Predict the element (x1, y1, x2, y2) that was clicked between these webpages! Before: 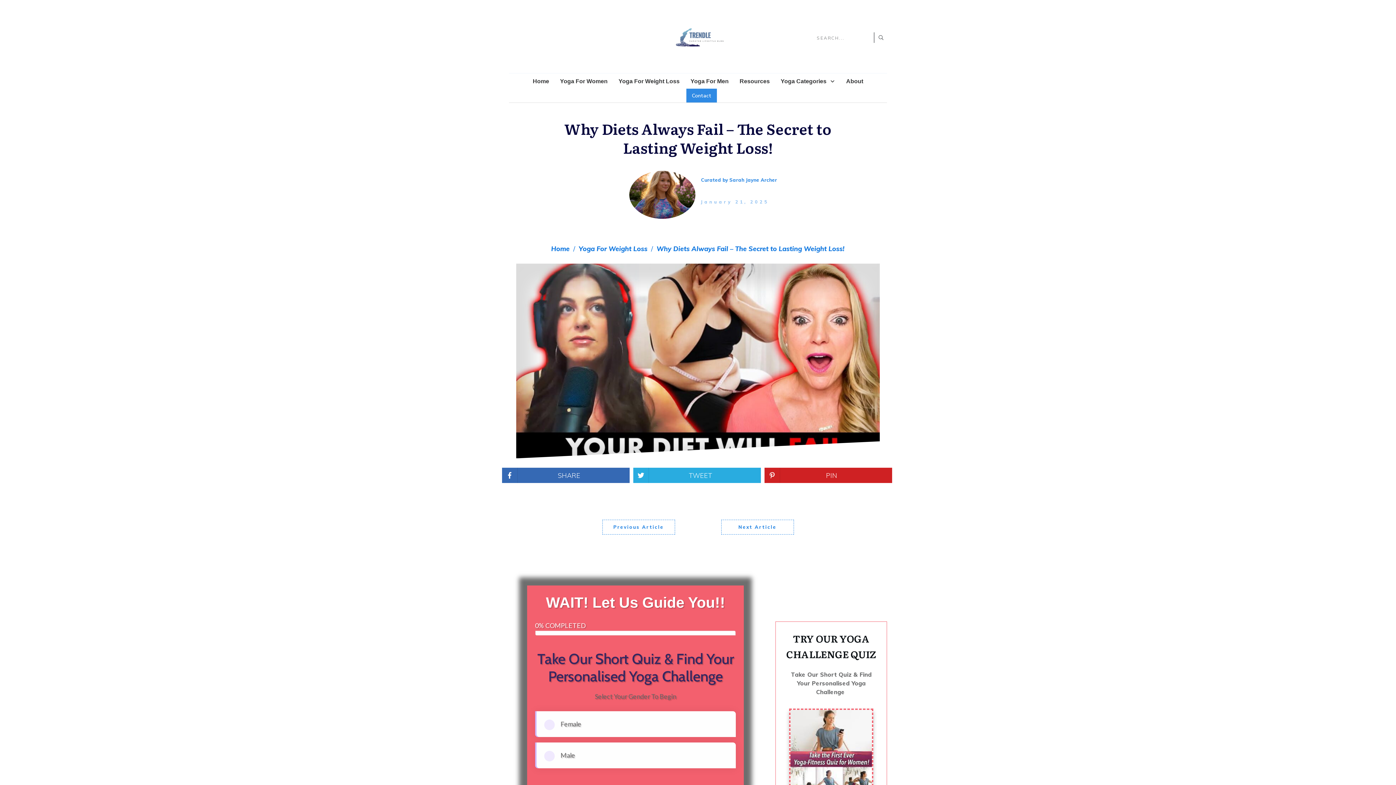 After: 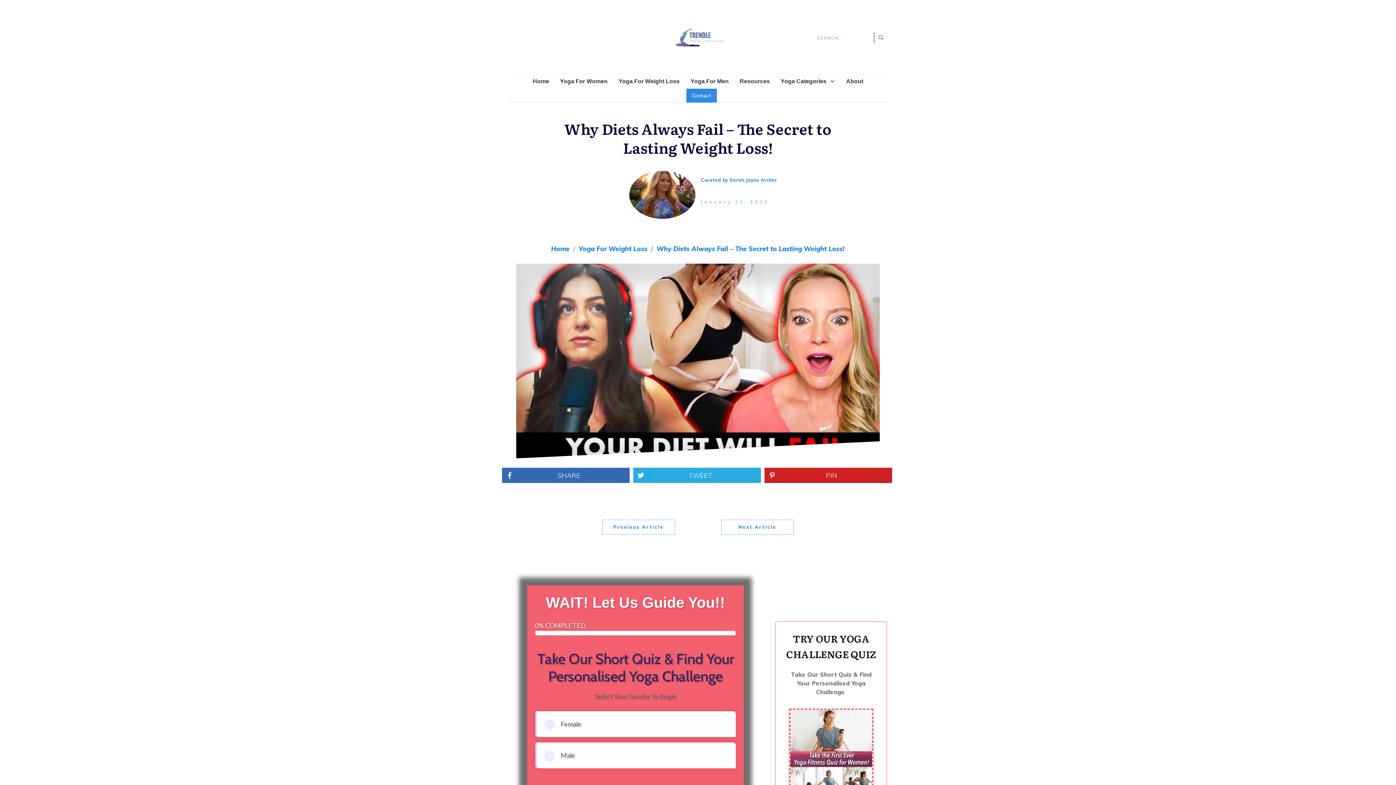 Action: label: PIN bbox: (764, 468, 887, 483)